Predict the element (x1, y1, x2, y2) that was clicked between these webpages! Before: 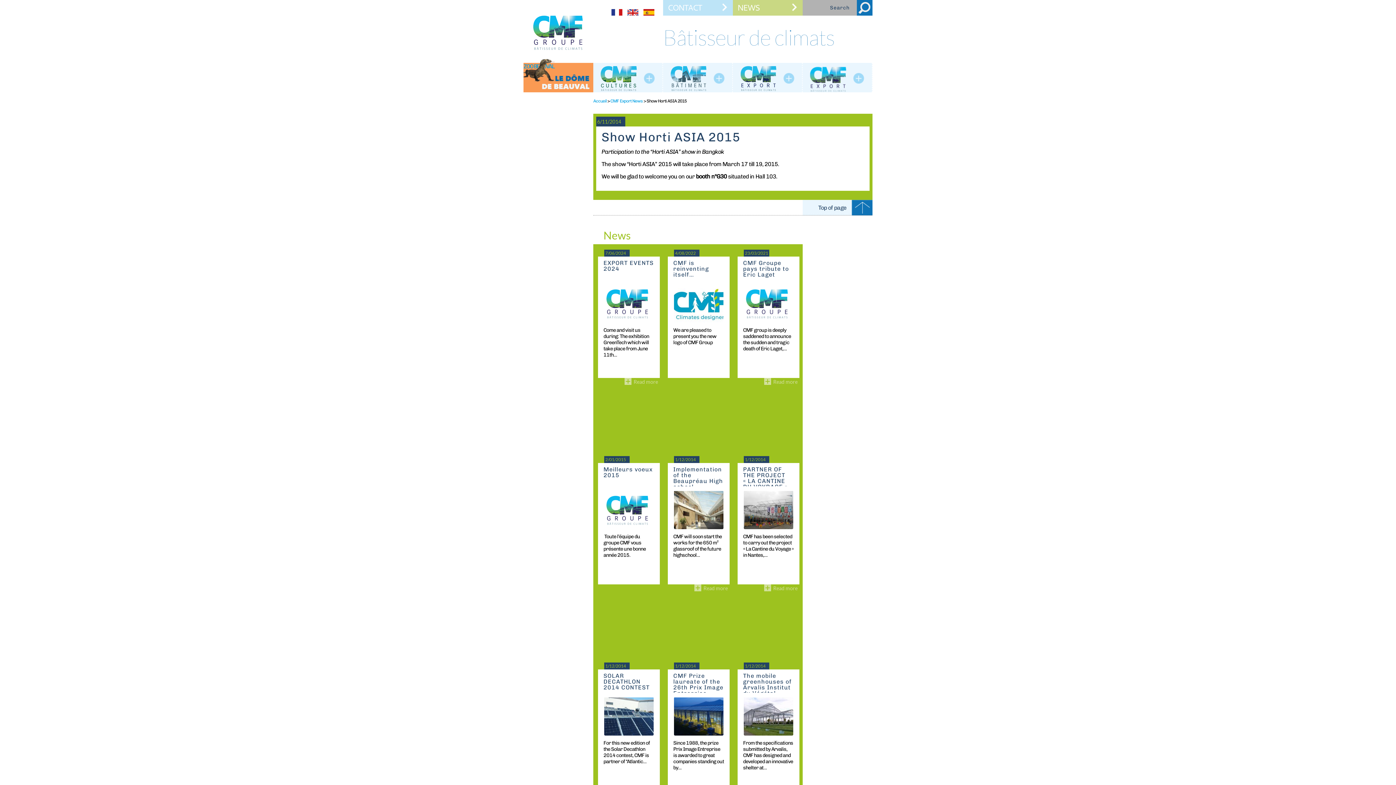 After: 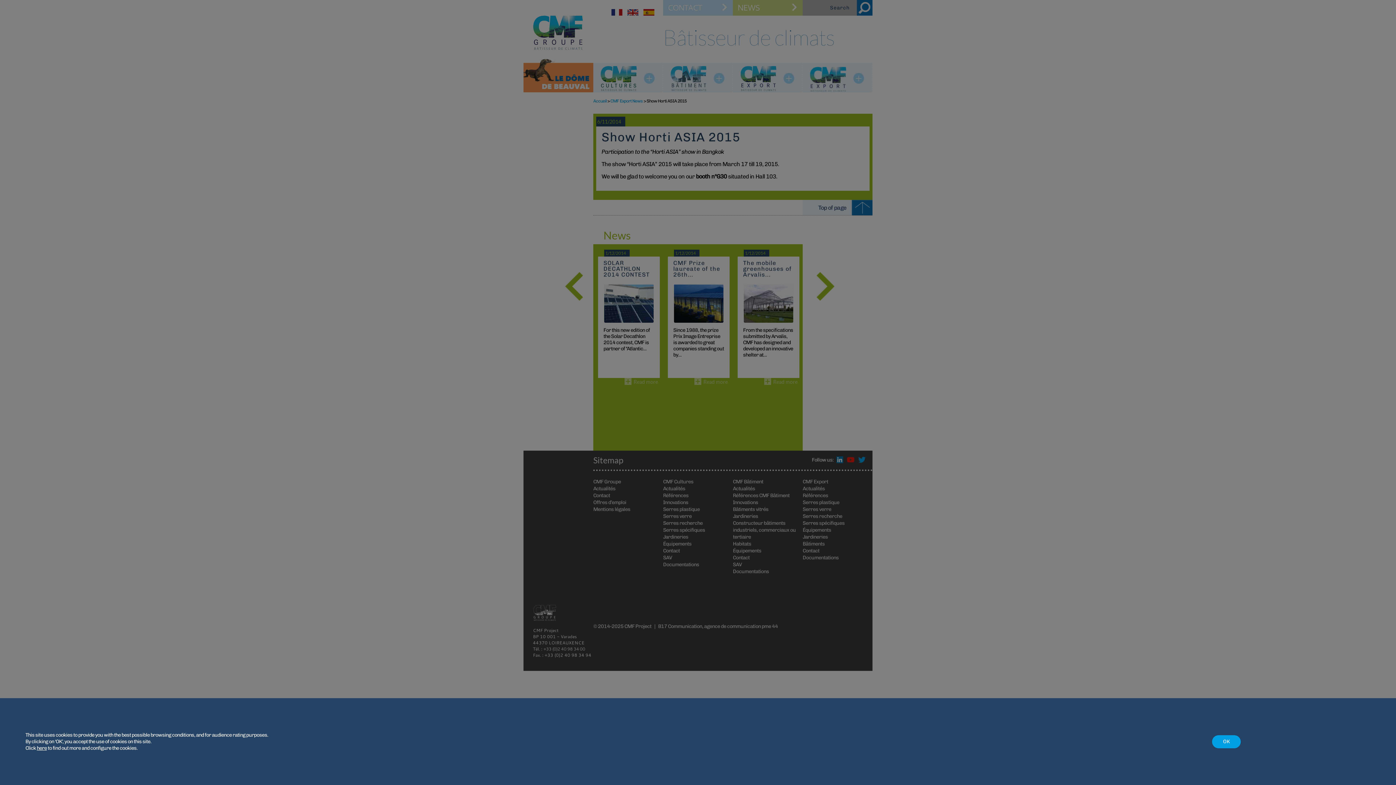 Action: label: CMF BÂTIMENT : CONSTRUCTION DE BÂTIMENTS VITRÉS ET BÂTIMENTS INDUSTRIELS MÉTALLIQUES bbox: (733, 62, 802, 92)